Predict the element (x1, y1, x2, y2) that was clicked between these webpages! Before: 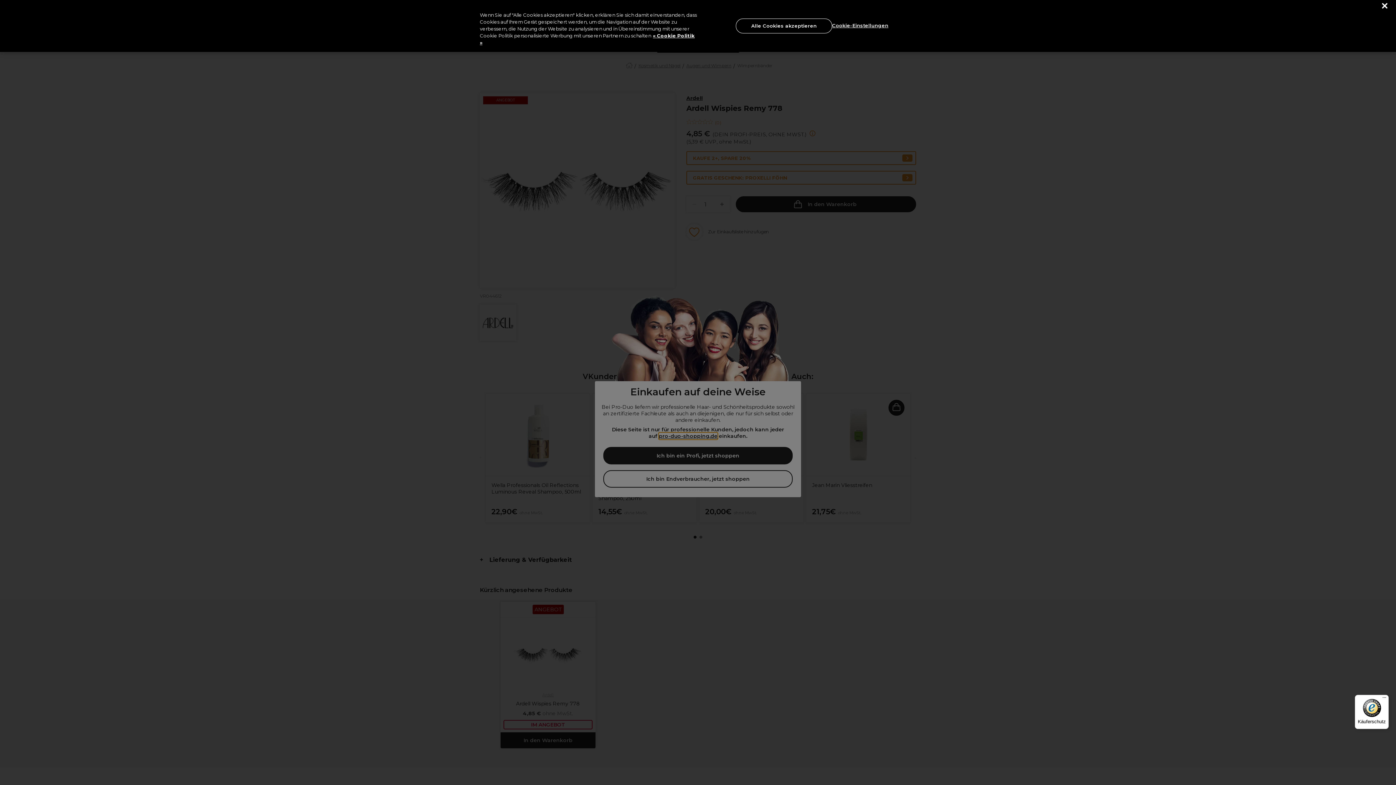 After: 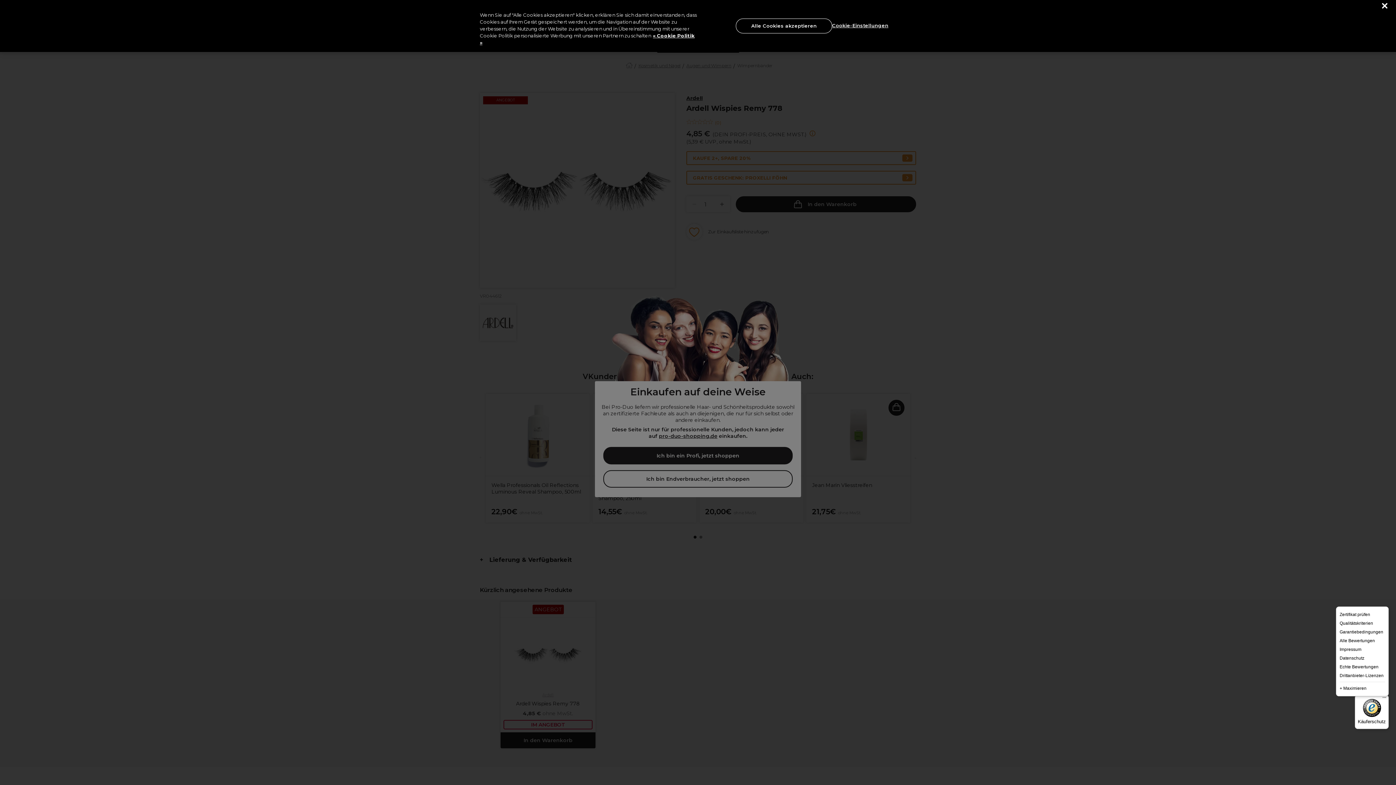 Action: bbox: (1380, 695, 1389, 704) label: Menü